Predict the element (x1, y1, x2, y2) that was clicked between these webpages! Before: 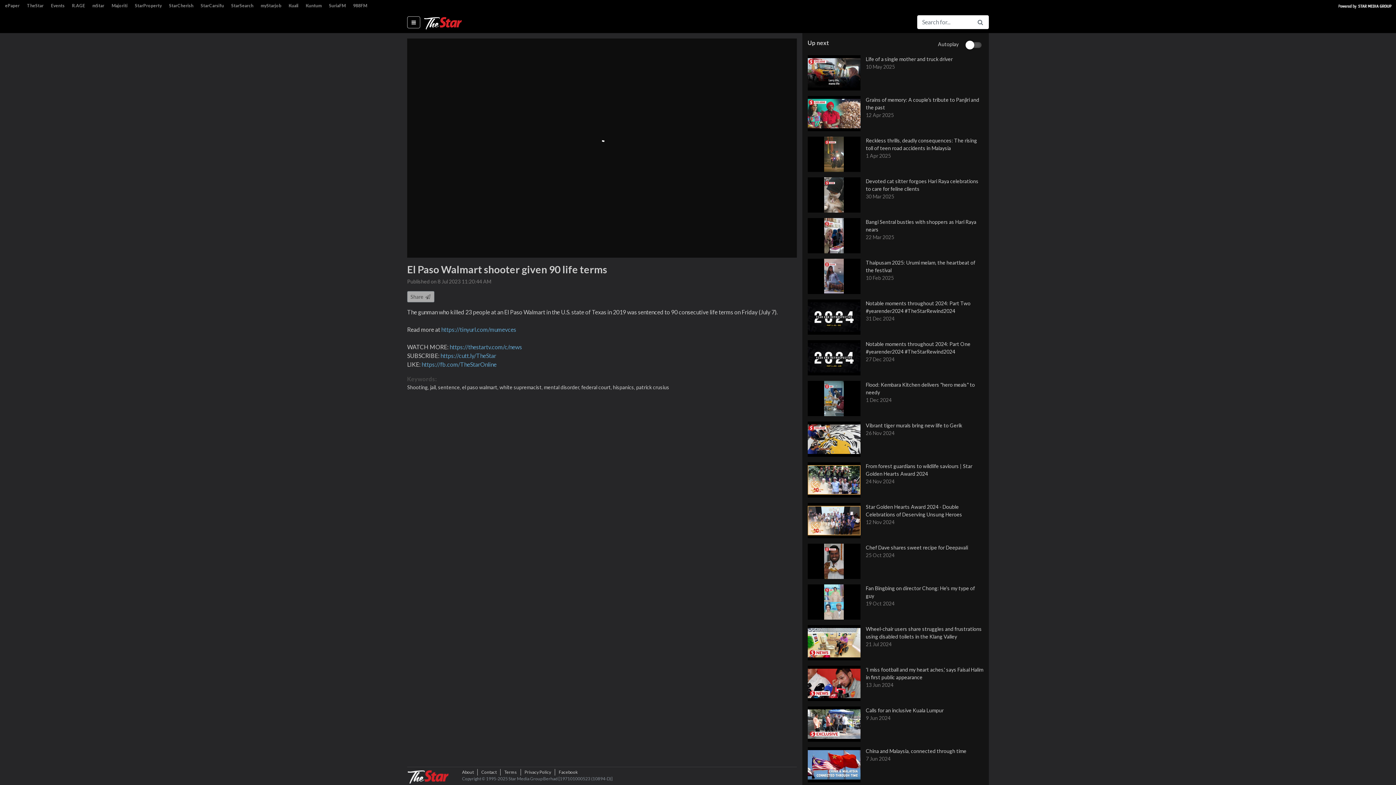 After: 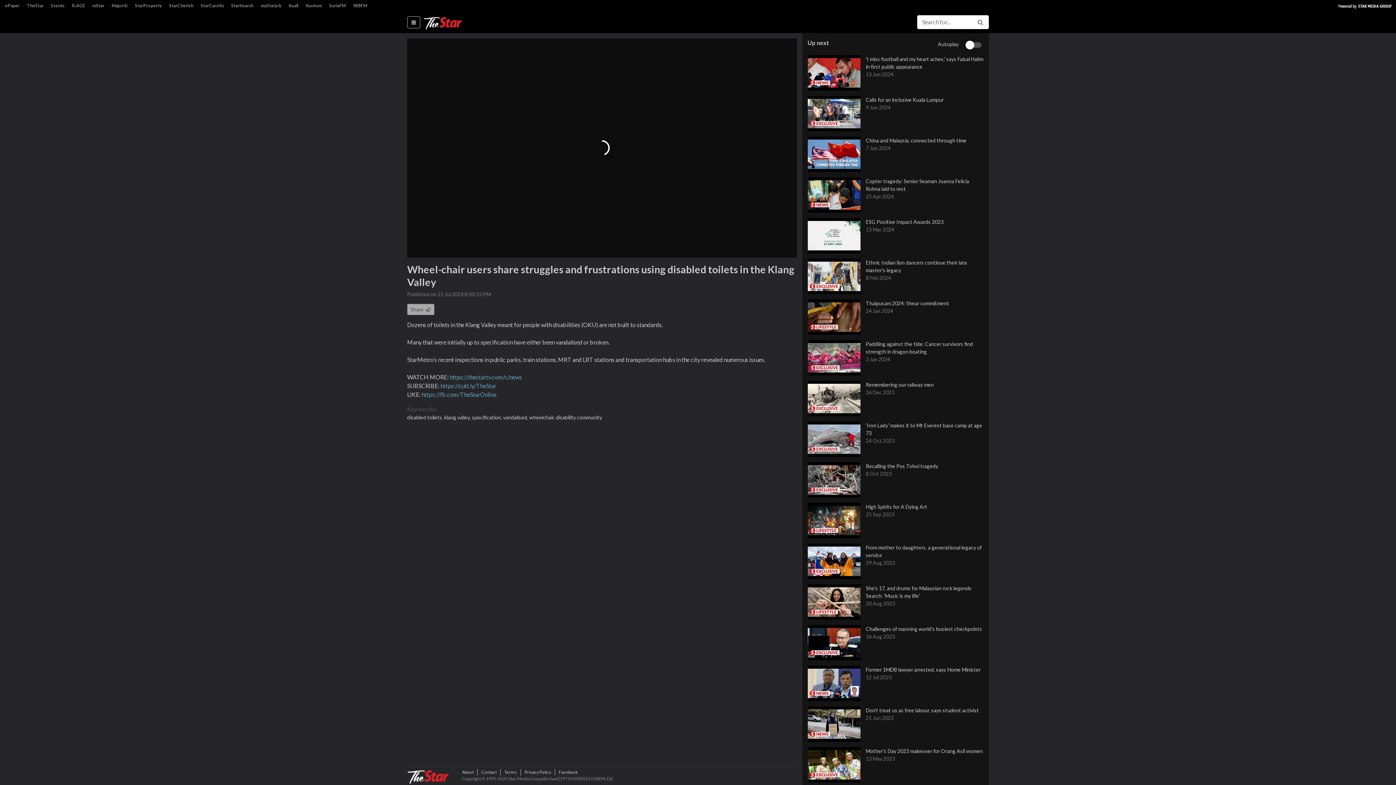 Action: label: Wheel-chair users share struggles and frustrations using disabled toilets in the Klang Valley
21 Jul 2024 bbox: (807, 625, 989, 660)